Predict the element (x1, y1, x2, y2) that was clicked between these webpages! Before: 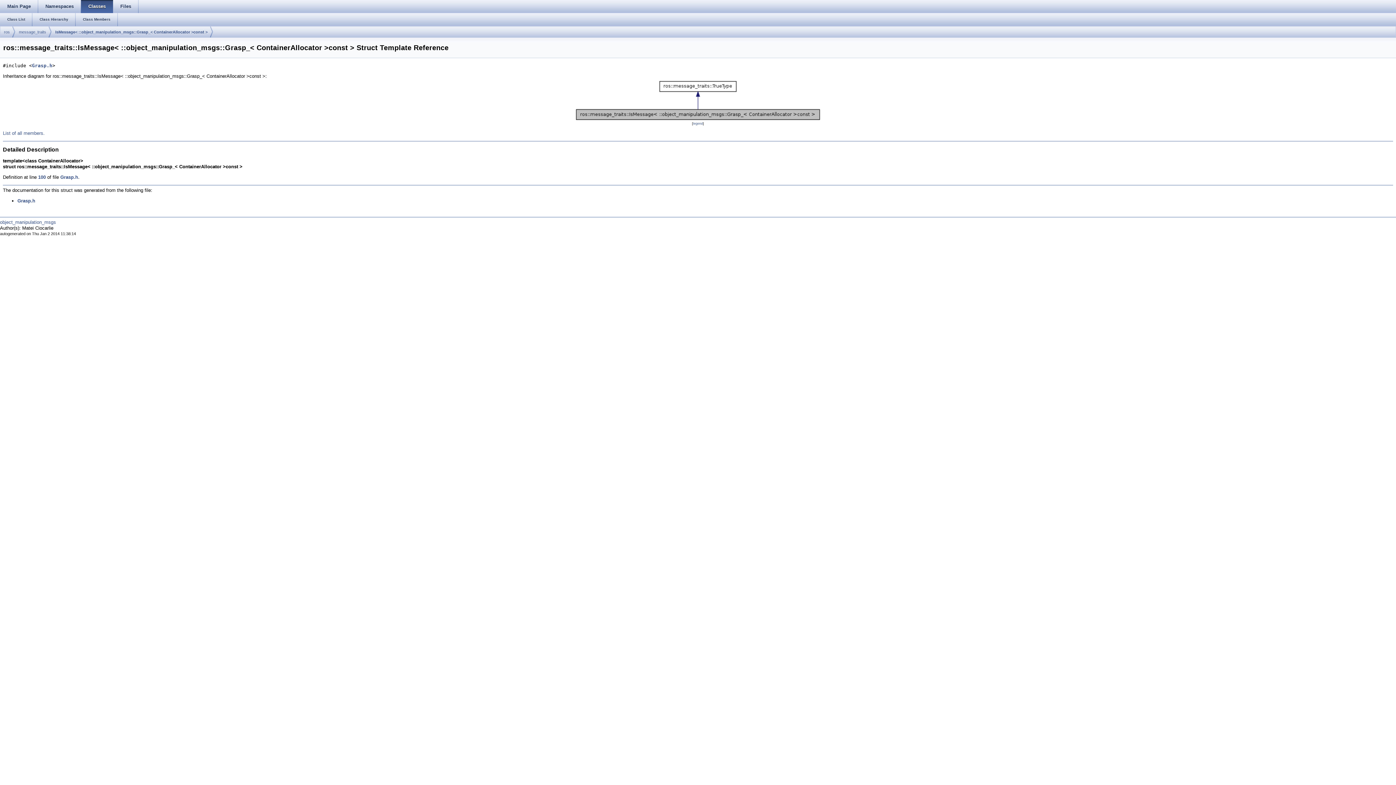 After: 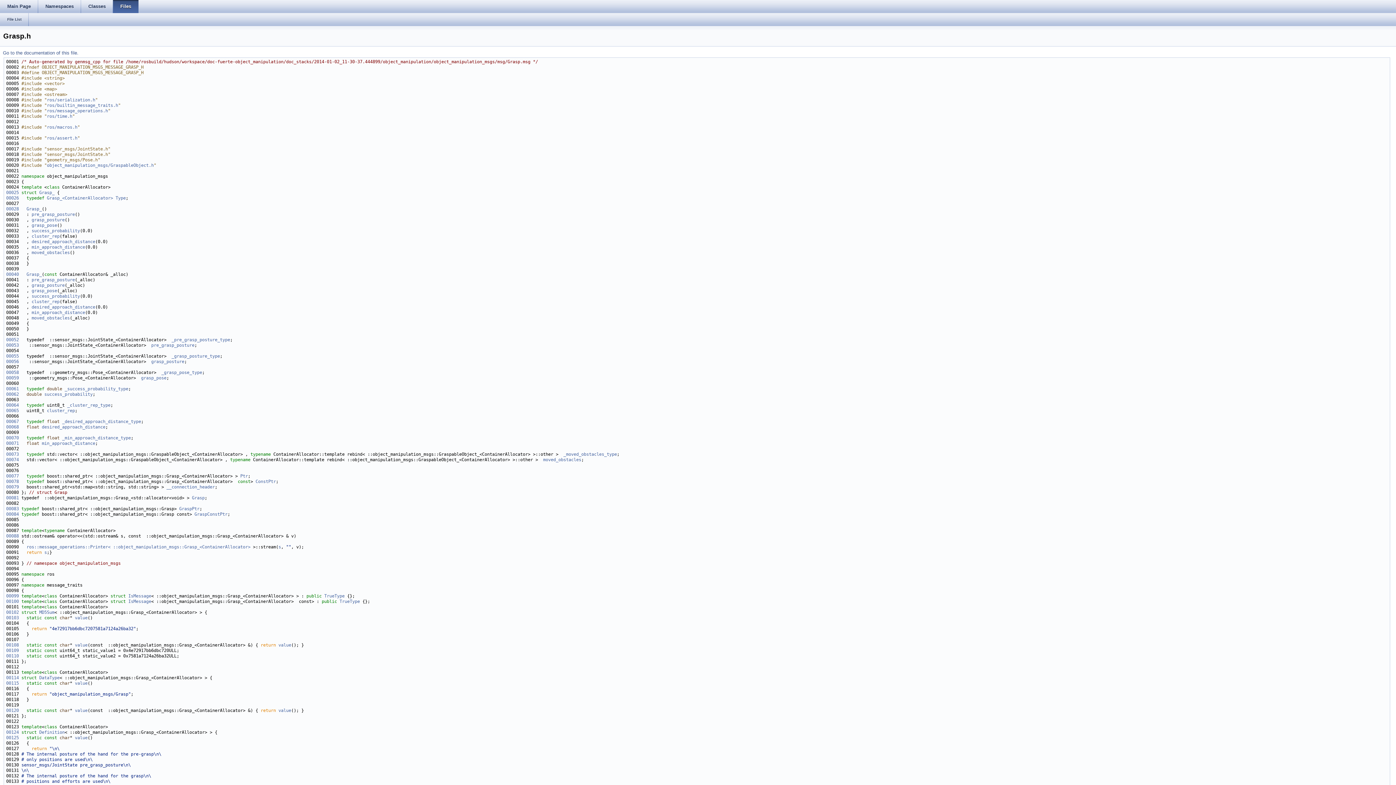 Action: label: Grasp.h bbox: (17, 198, 35, 203)